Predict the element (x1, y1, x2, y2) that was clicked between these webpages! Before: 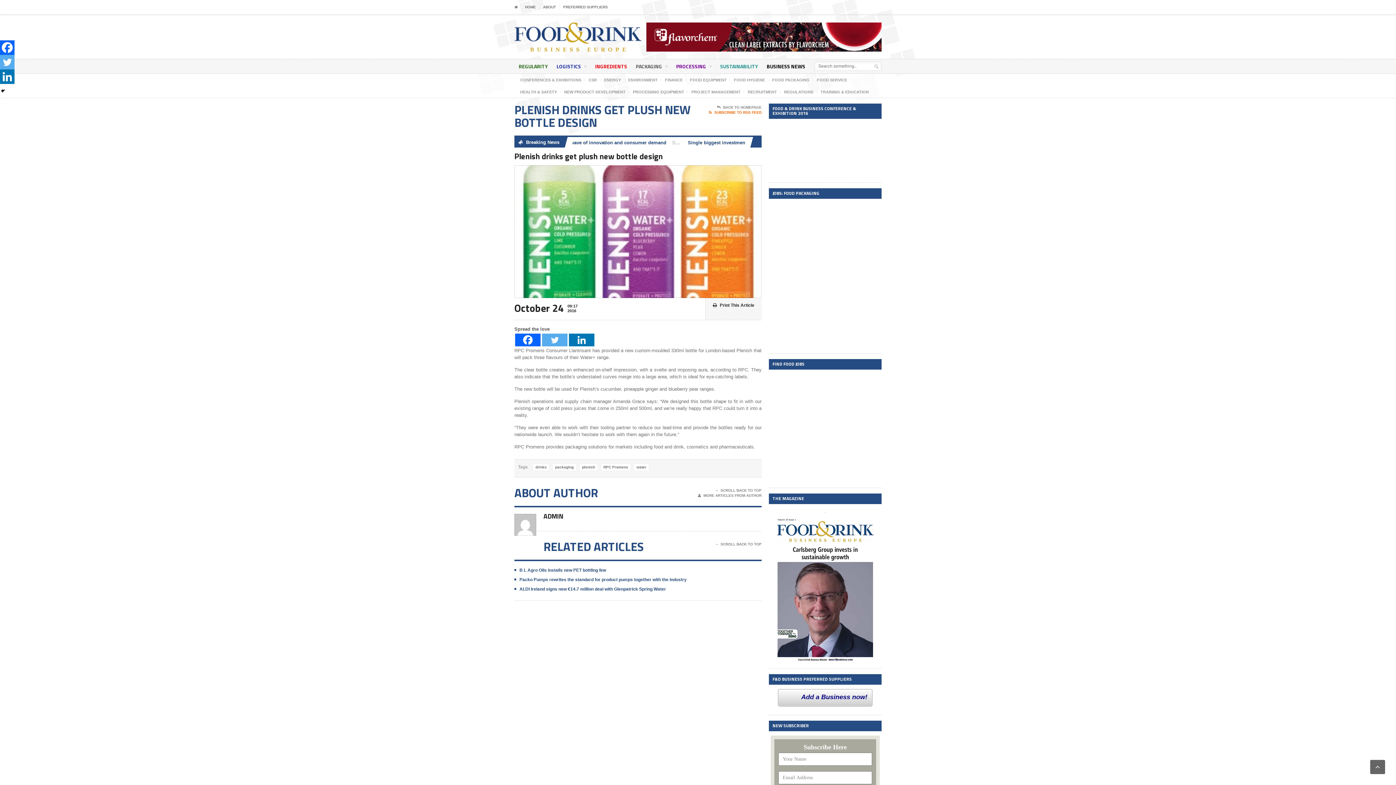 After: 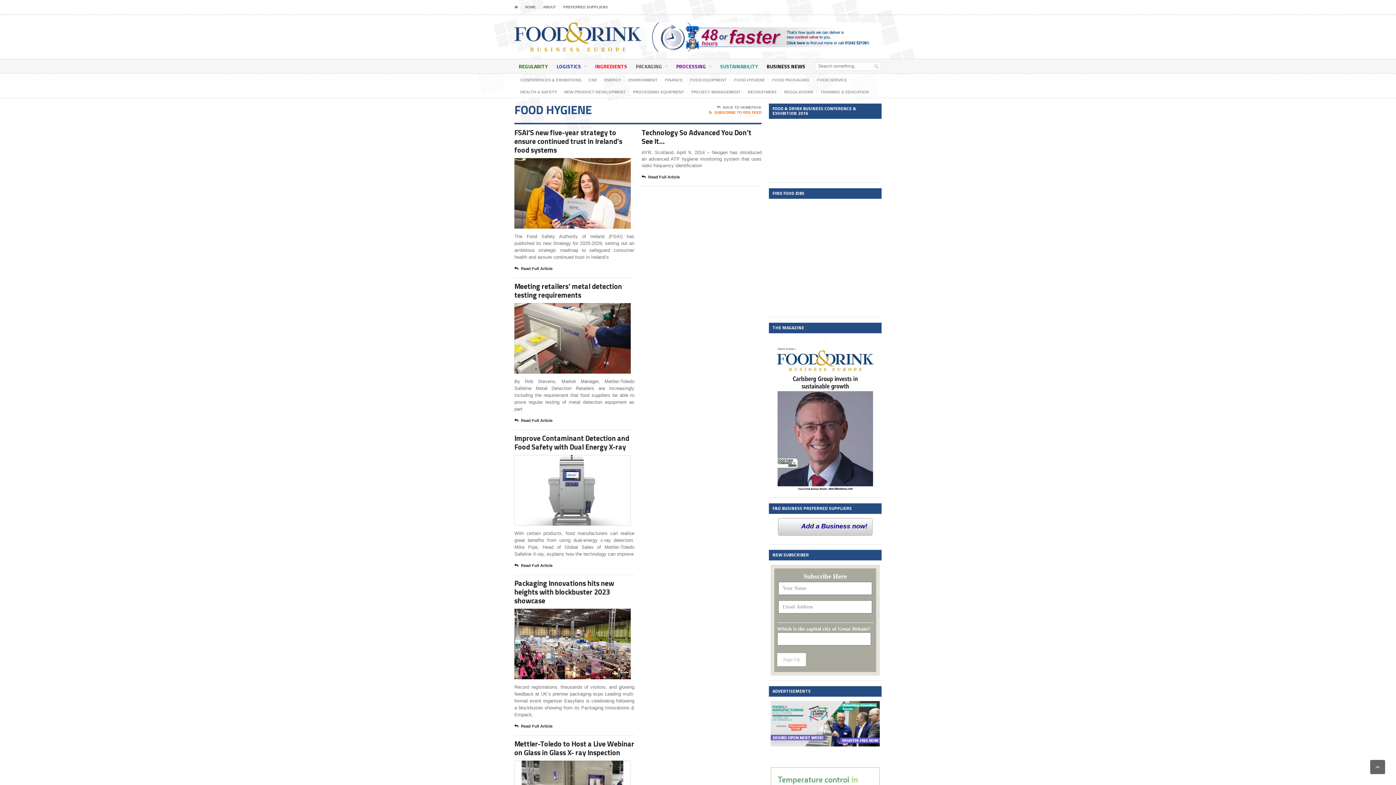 Action: label: FOOD HYGIENE bbox: (734, 76, 765, 83)